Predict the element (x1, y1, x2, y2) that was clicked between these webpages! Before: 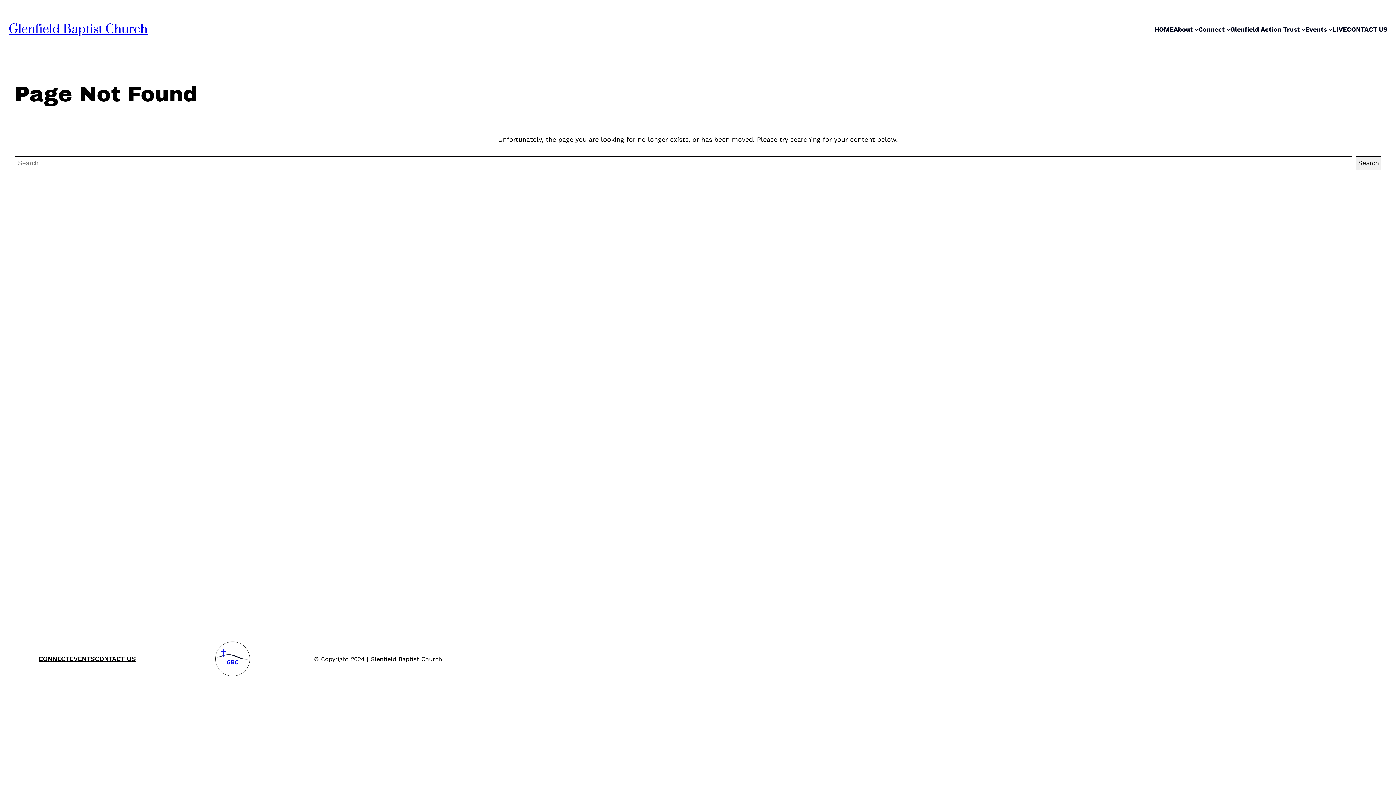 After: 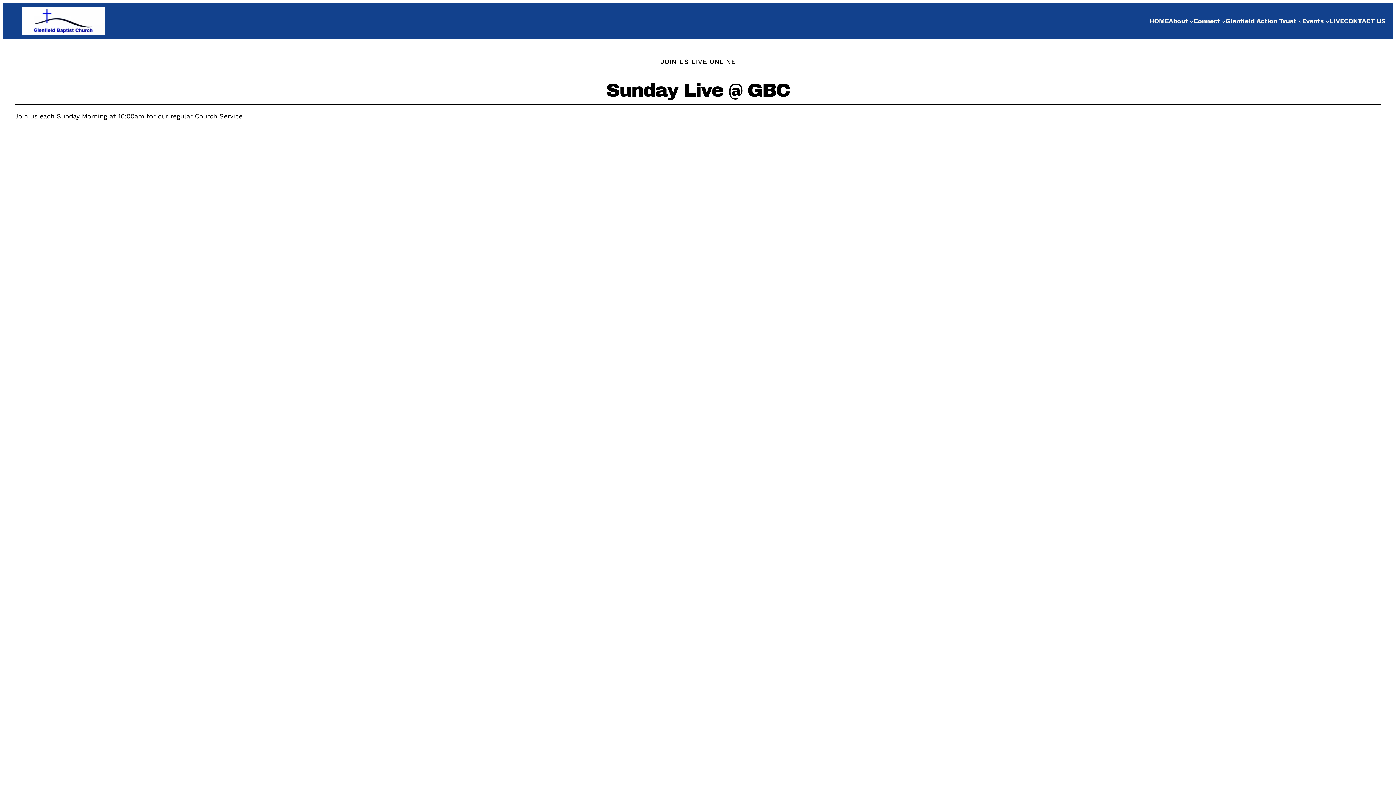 Action: bbox: (1332, 24, 1347, 34) label: LIVE